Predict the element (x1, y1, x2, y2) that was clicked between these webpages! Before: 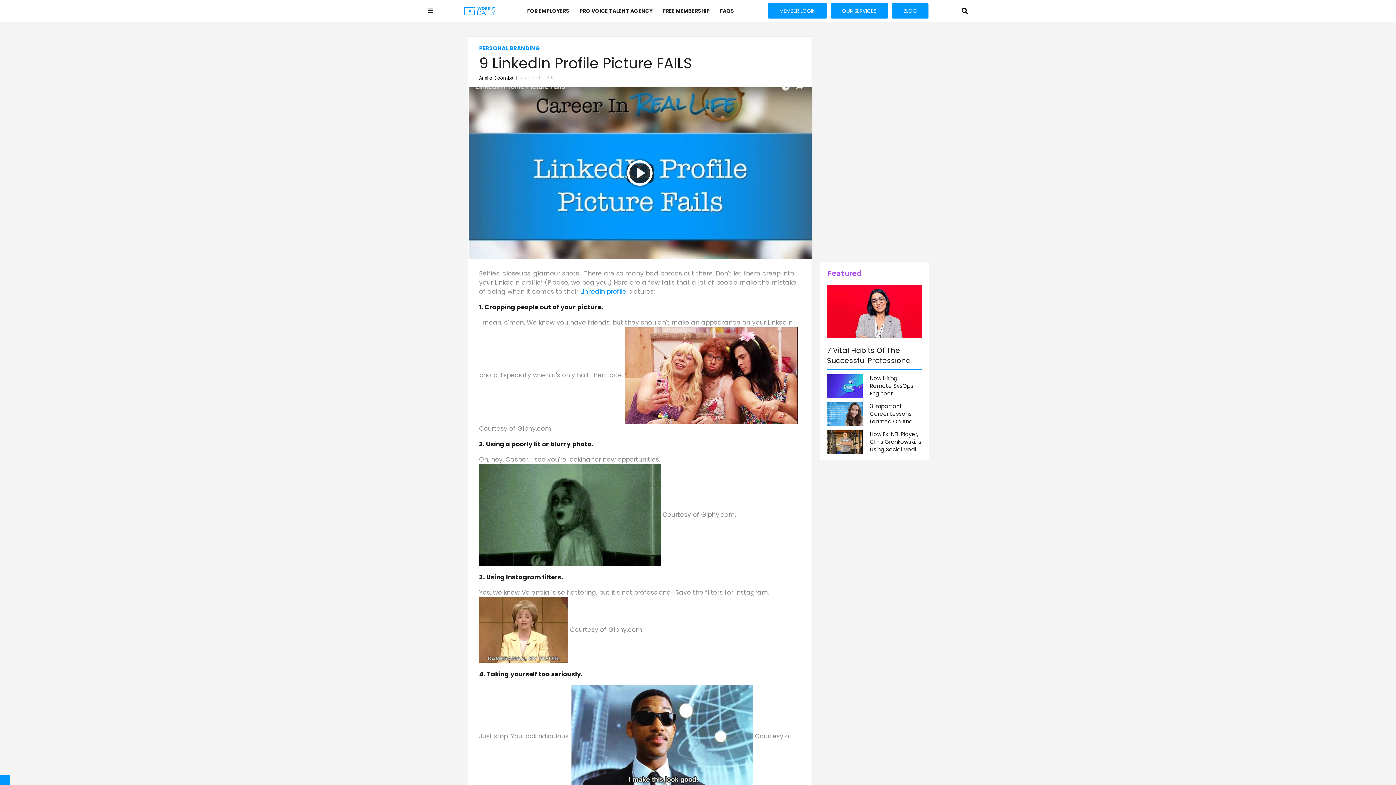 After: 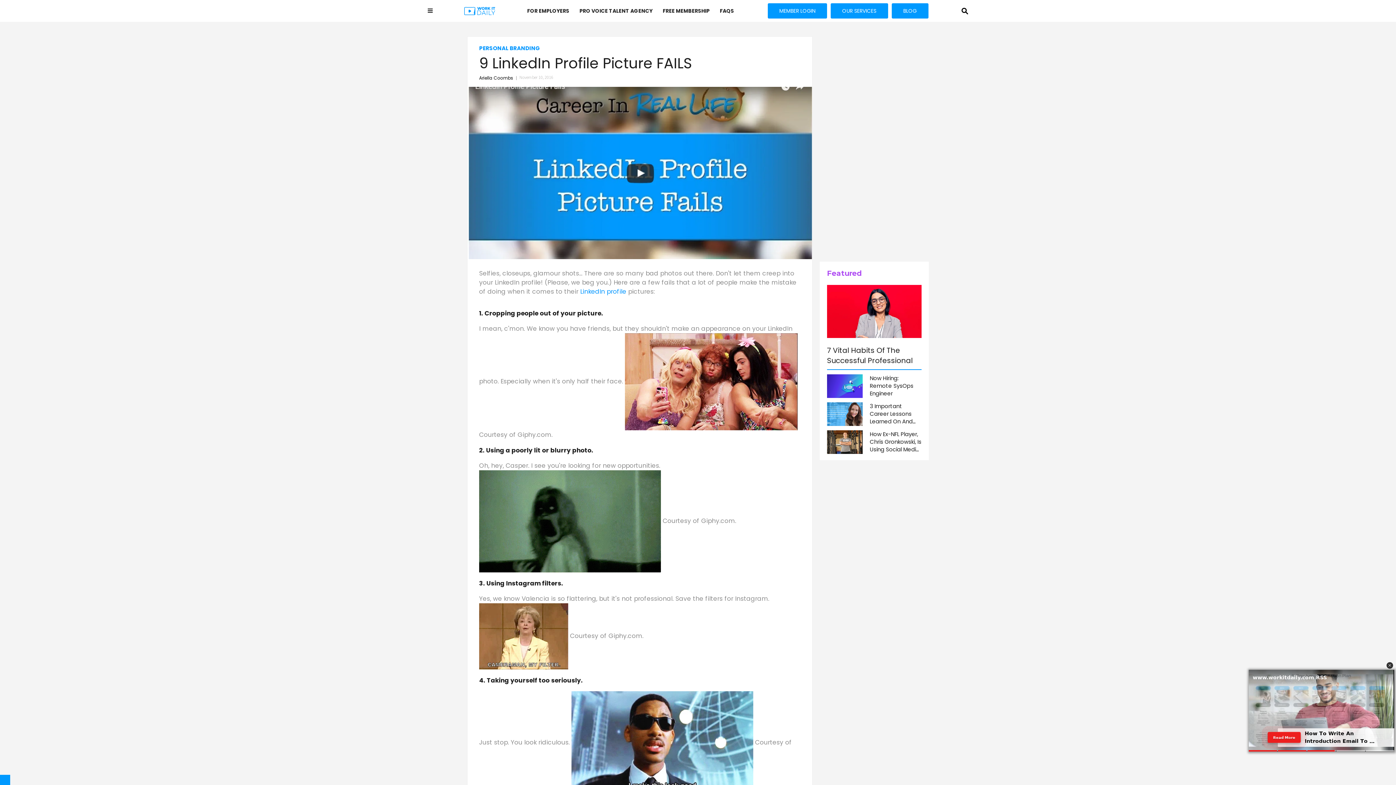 Action: bbox: (467, 86, 812, 259)